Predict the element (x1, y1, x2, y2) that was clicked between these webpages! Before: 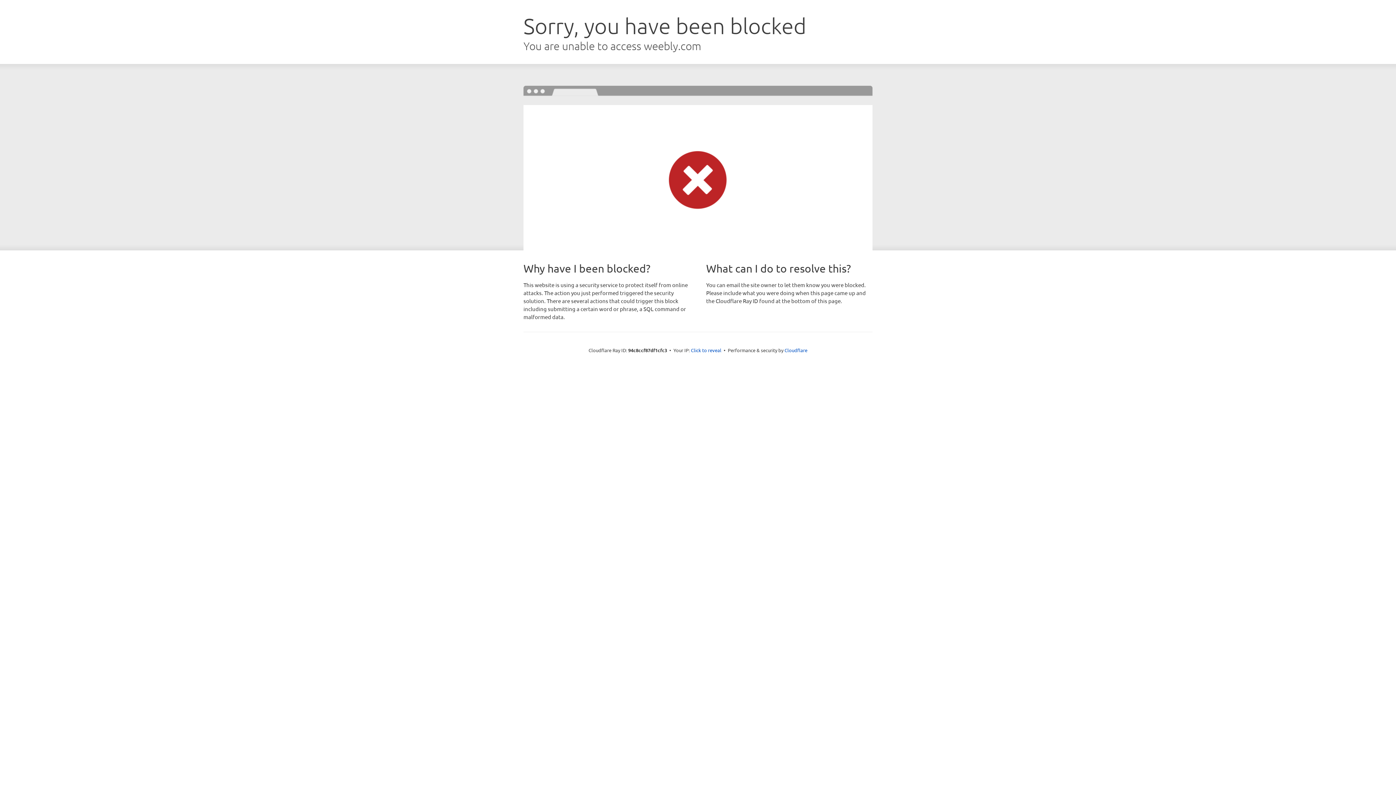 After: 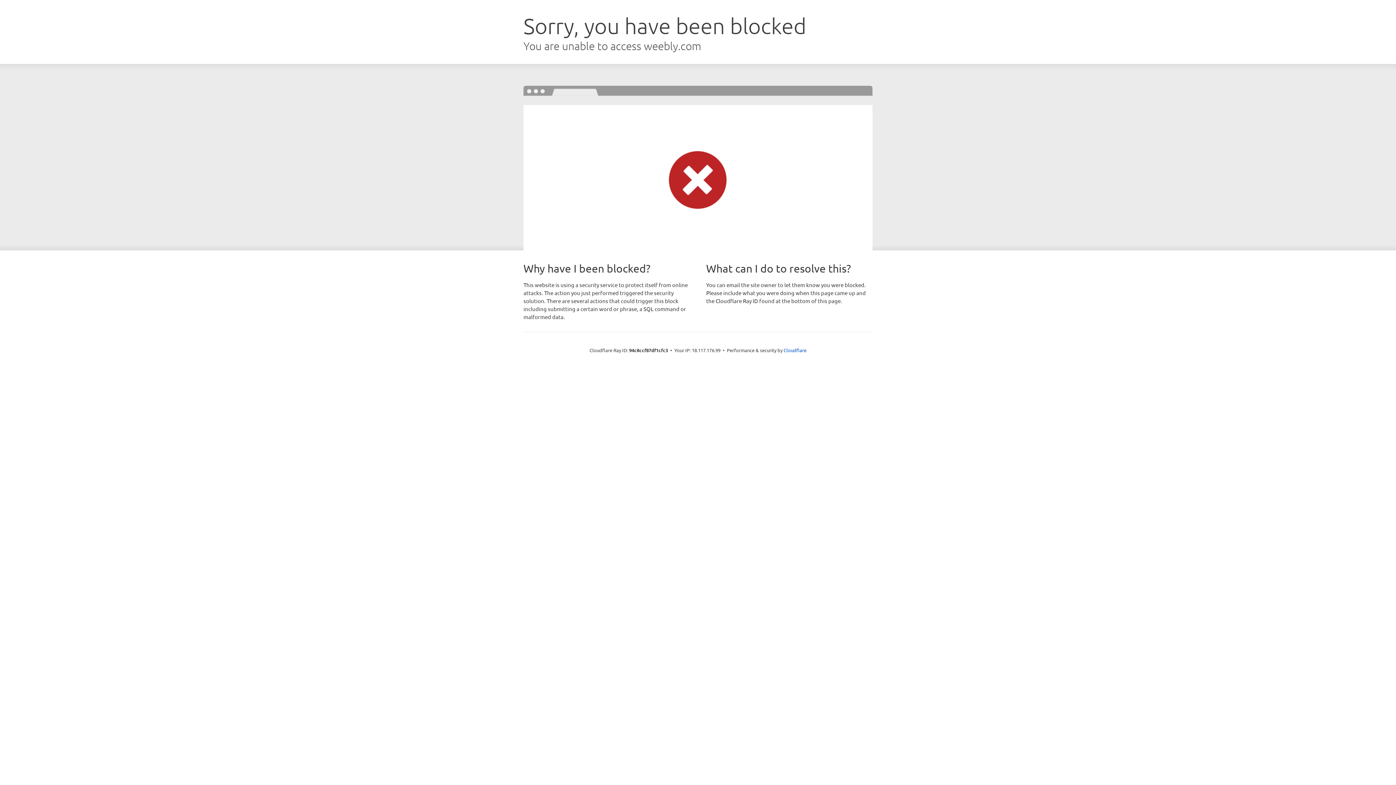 Action: label: Click to reveal bbox: (691, 346, 721, 353)